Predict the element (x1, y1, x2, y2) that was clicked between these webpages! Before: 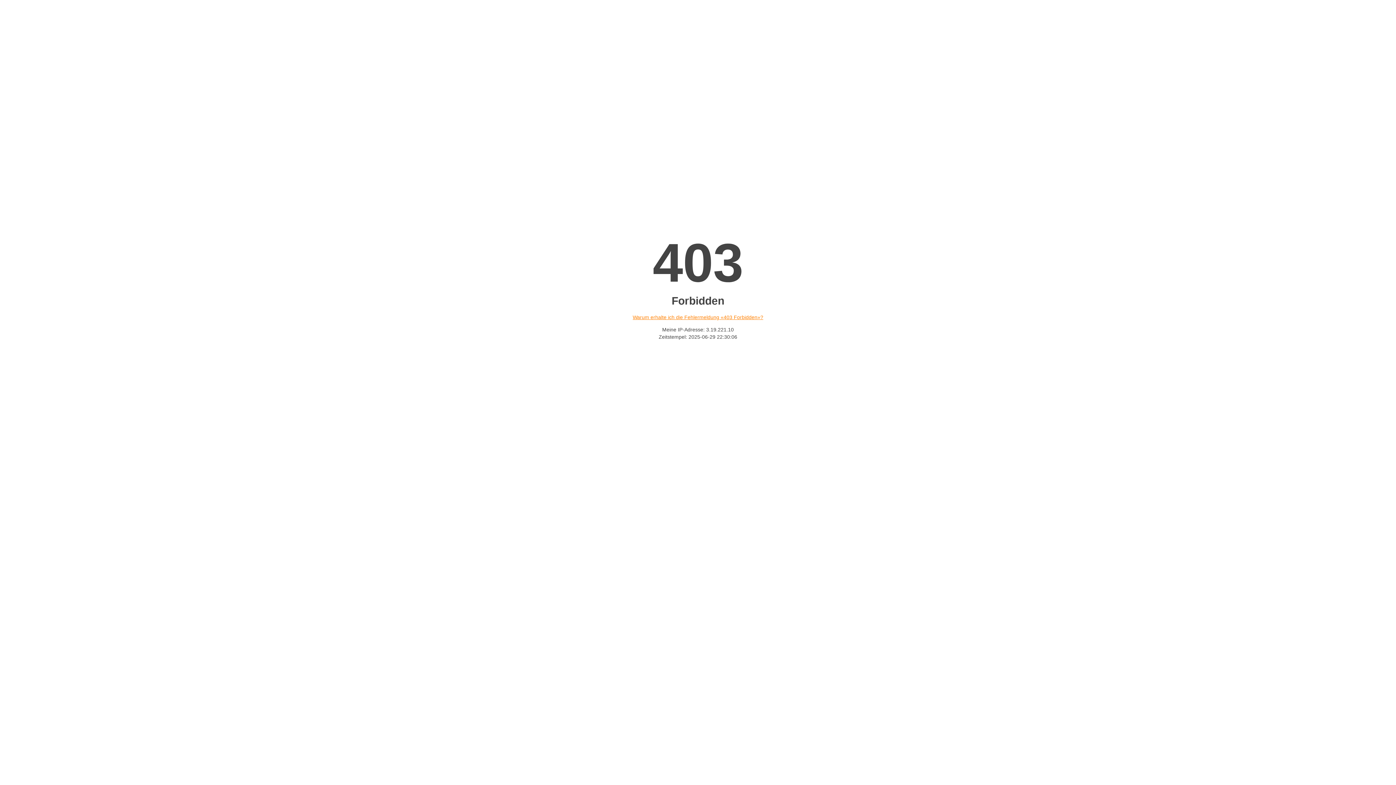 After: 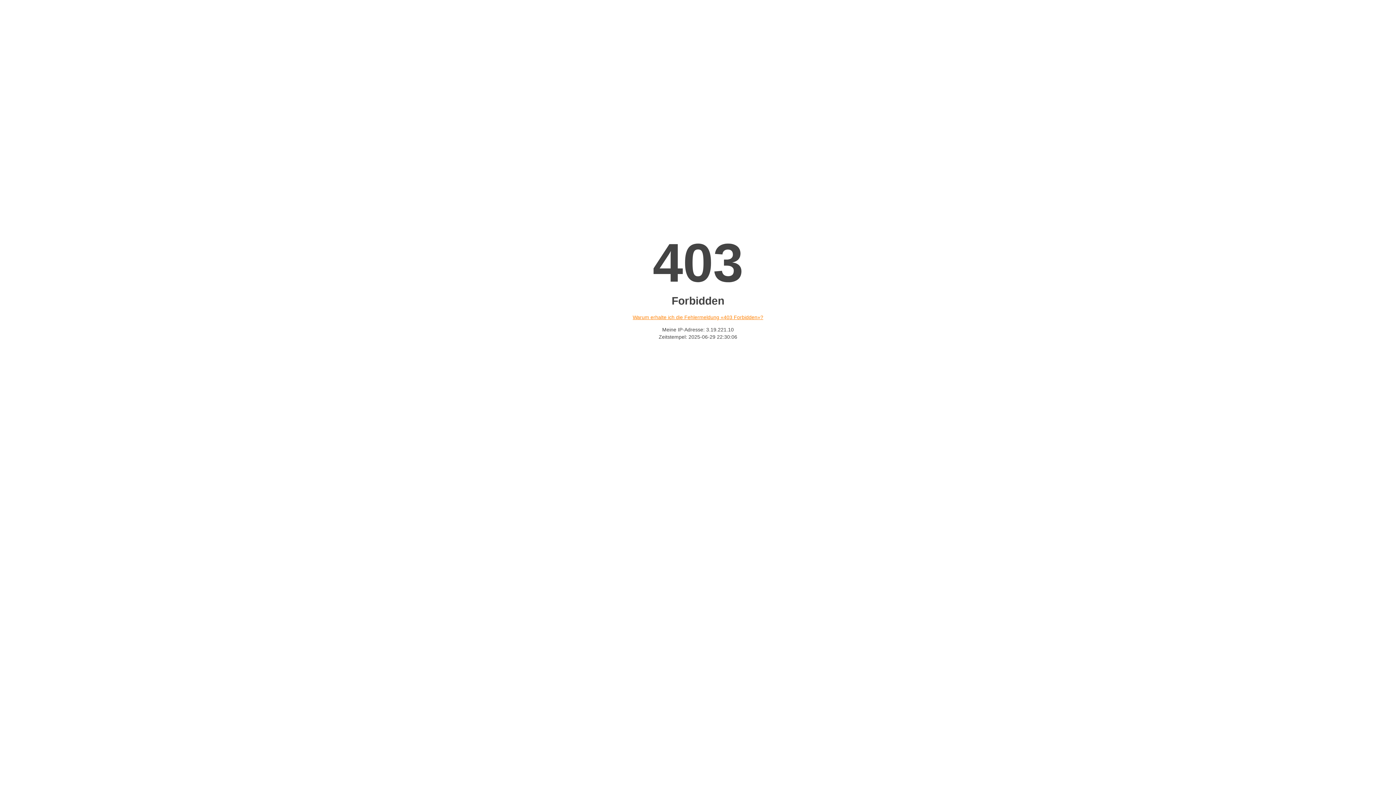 Action: bbox: (632, 314, 763, 320) label: Warum erhalte ich die Fehlermeldung «403 Forbidden»?